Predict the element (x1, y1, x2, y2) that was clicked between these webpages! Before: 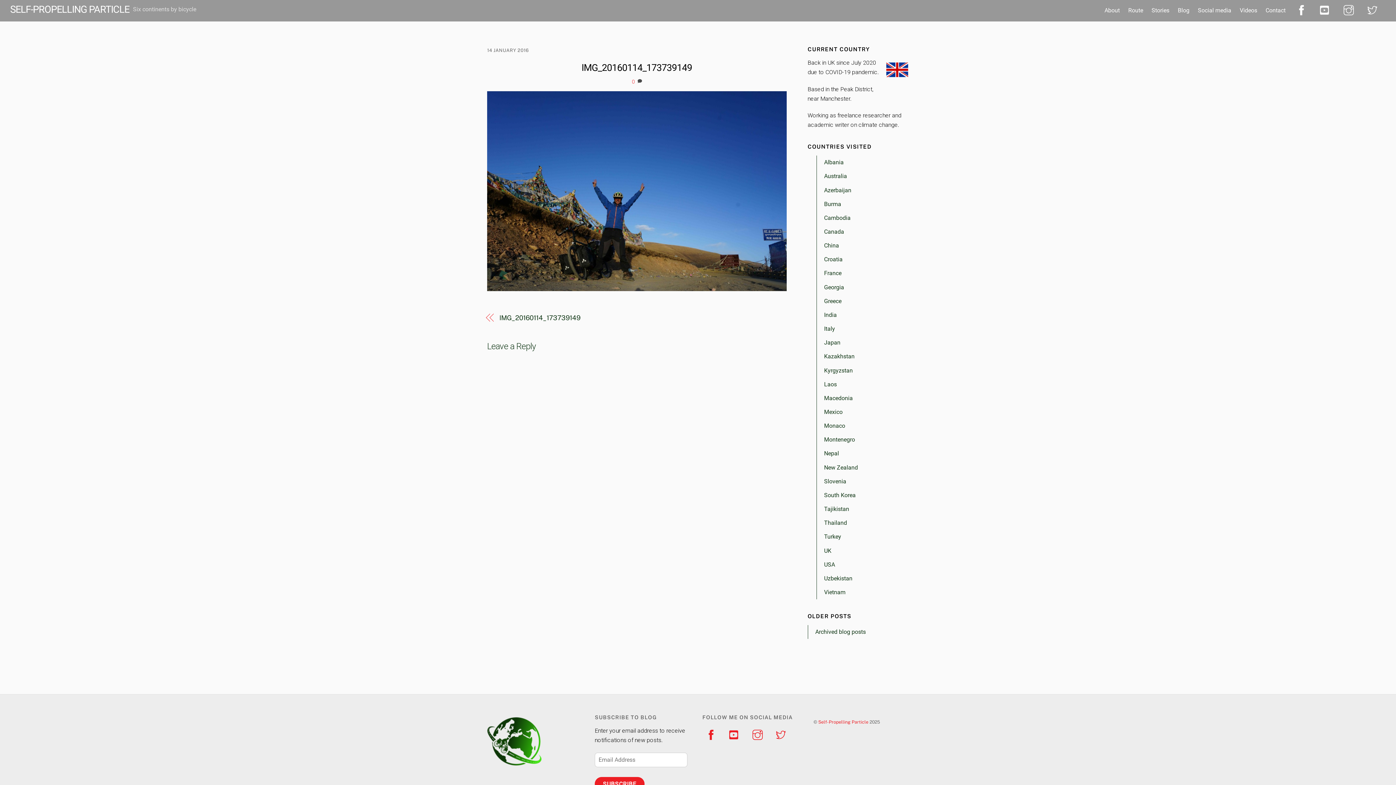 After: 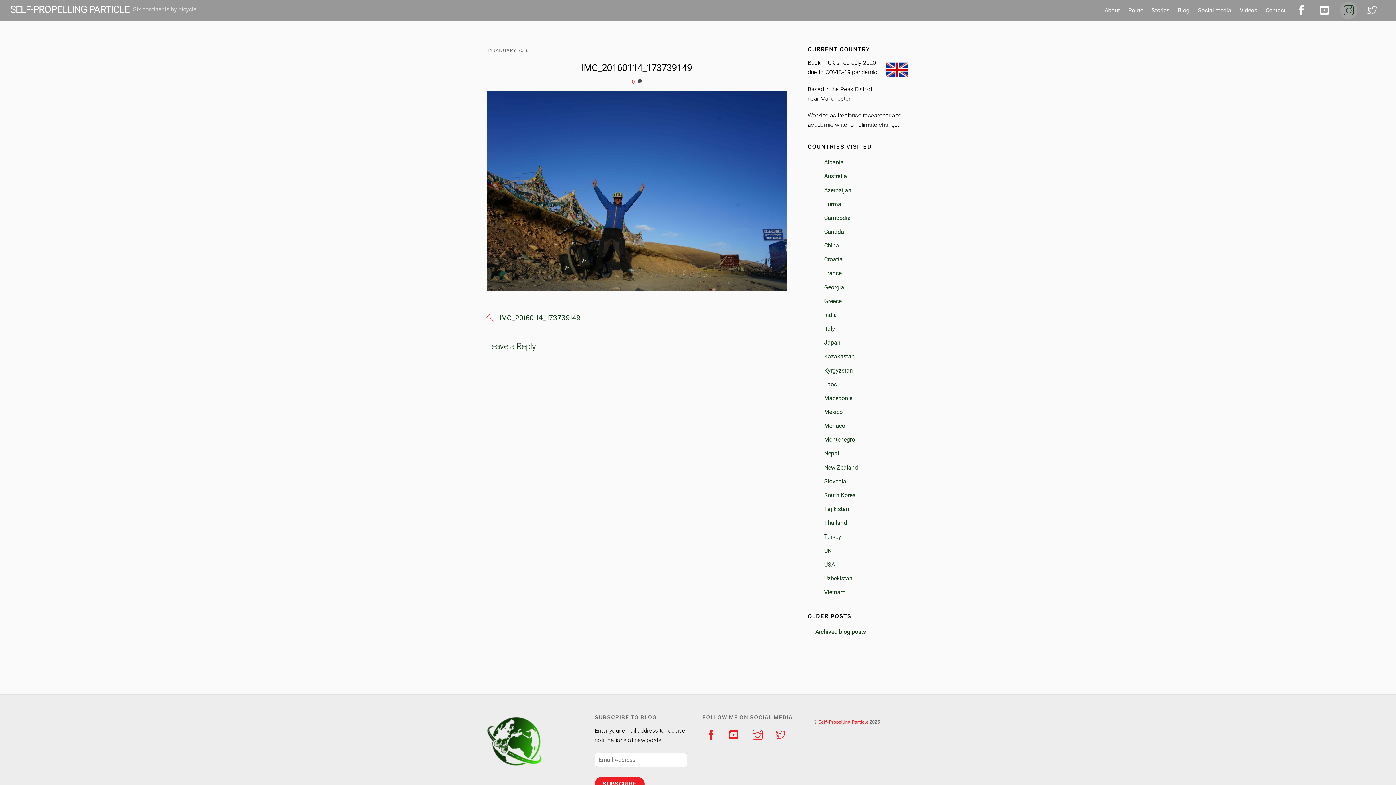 Action: bbox: (1340, 6, 1360, 13) label: instagram